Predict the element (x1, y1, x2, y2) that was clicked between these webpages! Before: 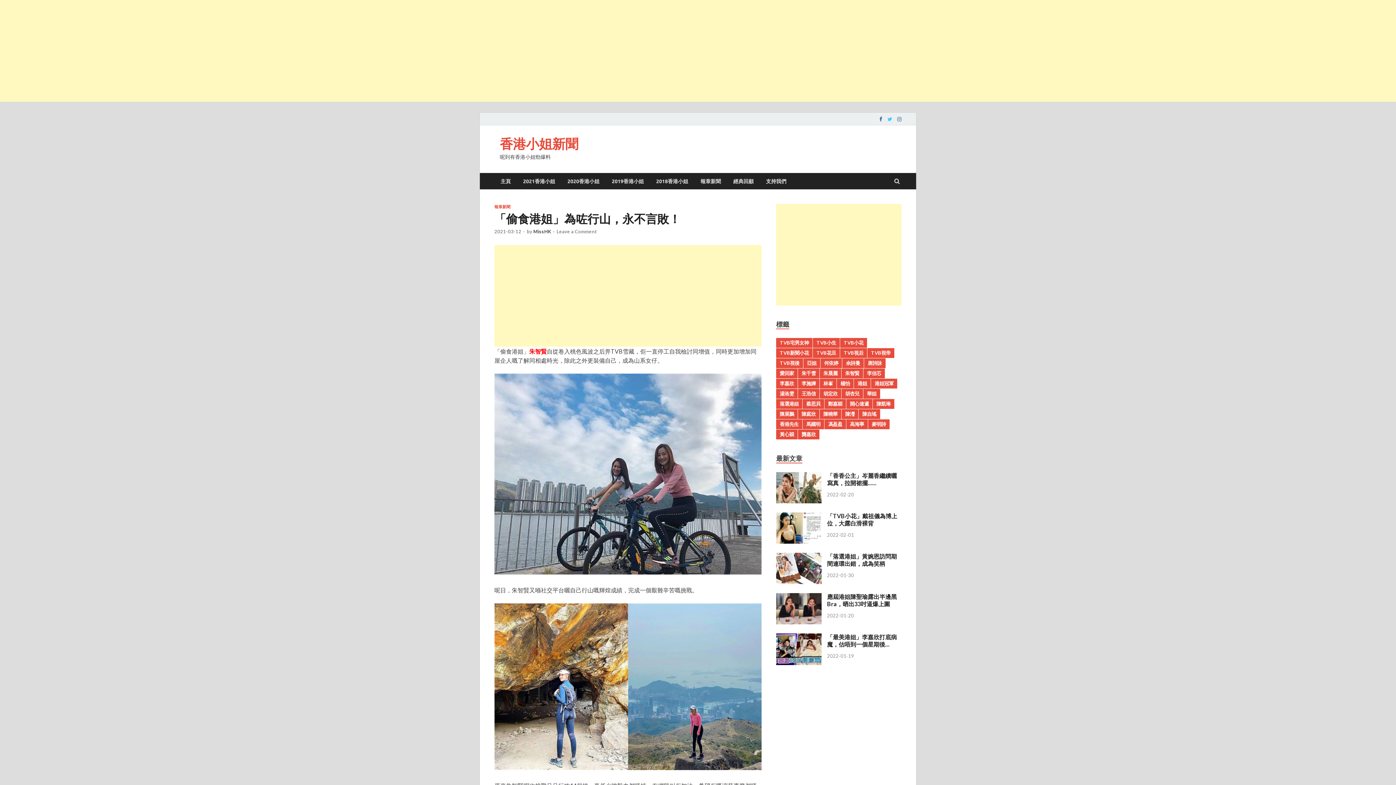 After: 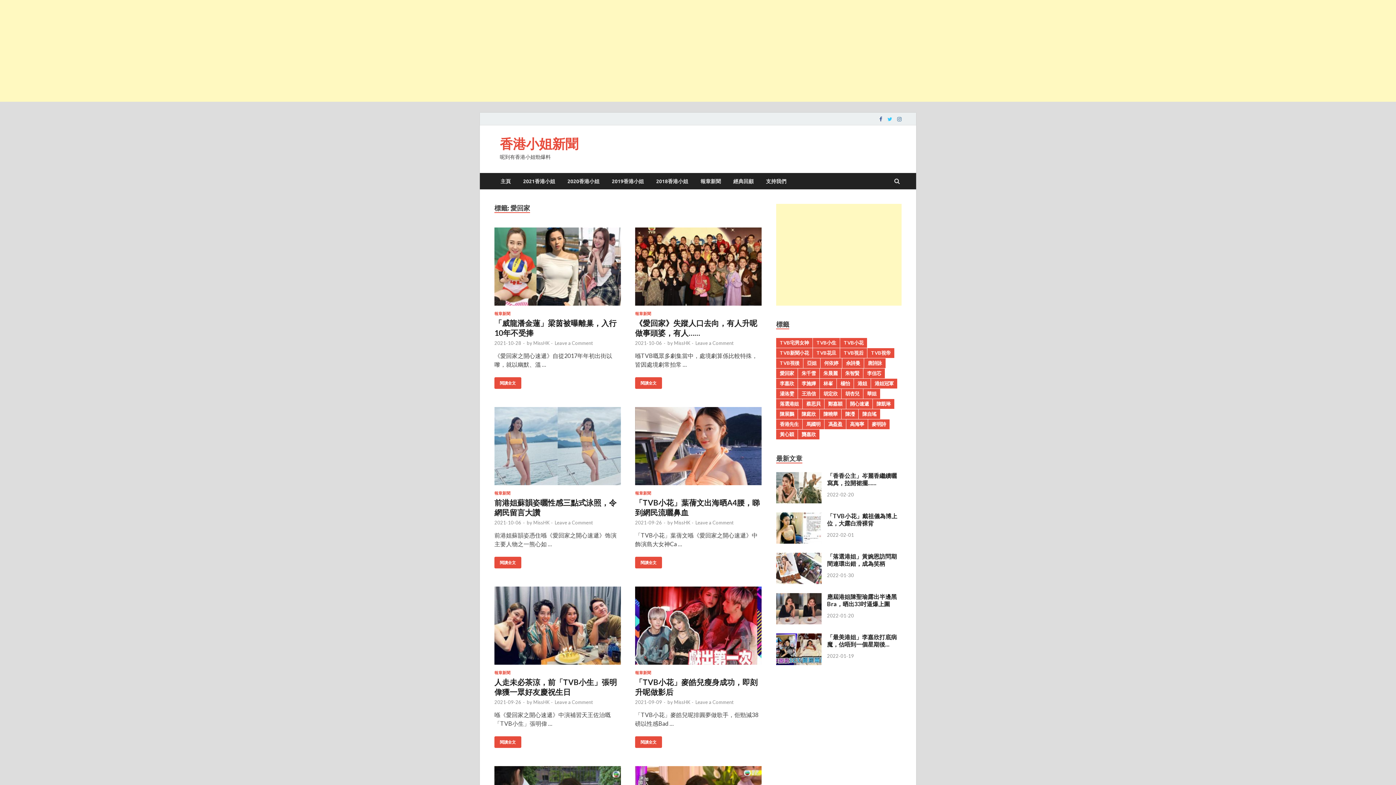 Action: bbox: (776, 368, 797, 378) label: 愛回家